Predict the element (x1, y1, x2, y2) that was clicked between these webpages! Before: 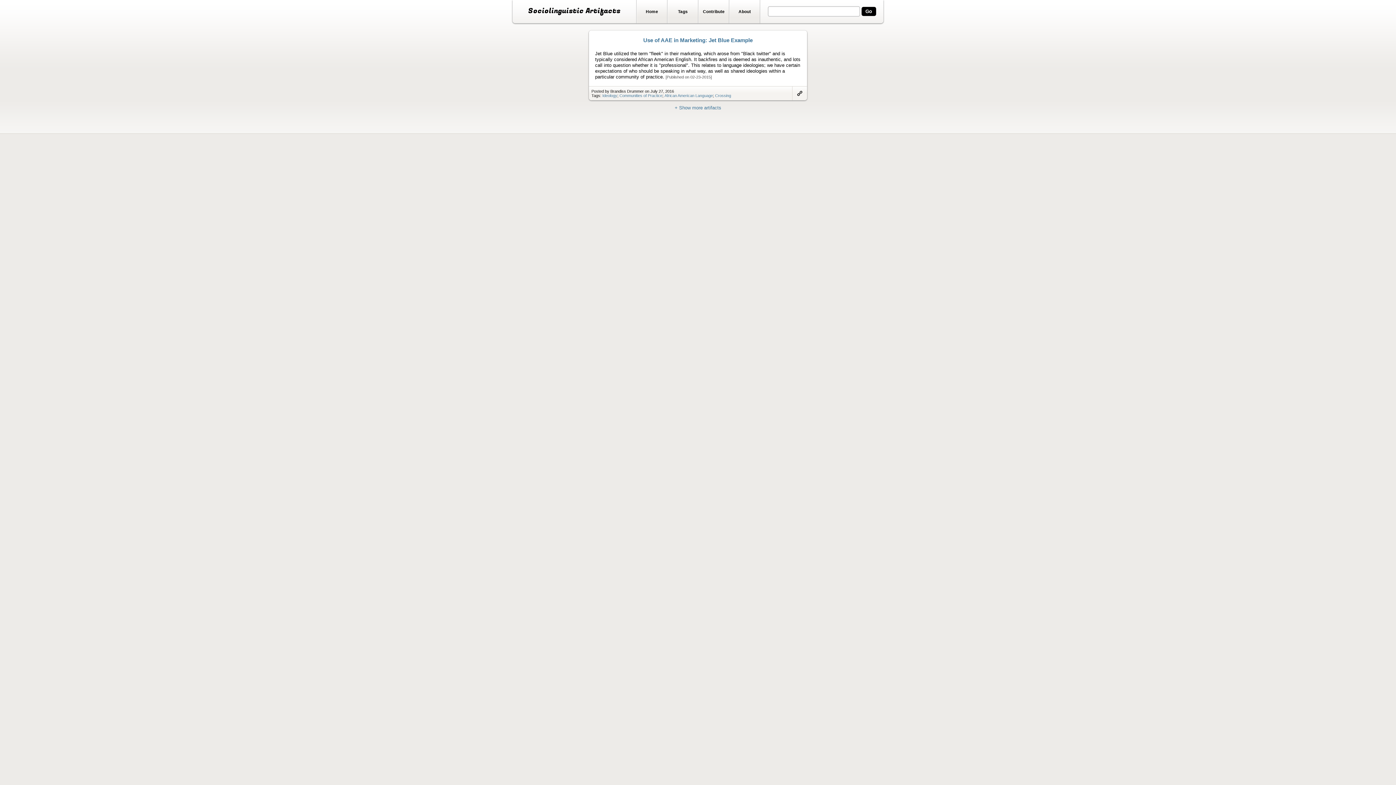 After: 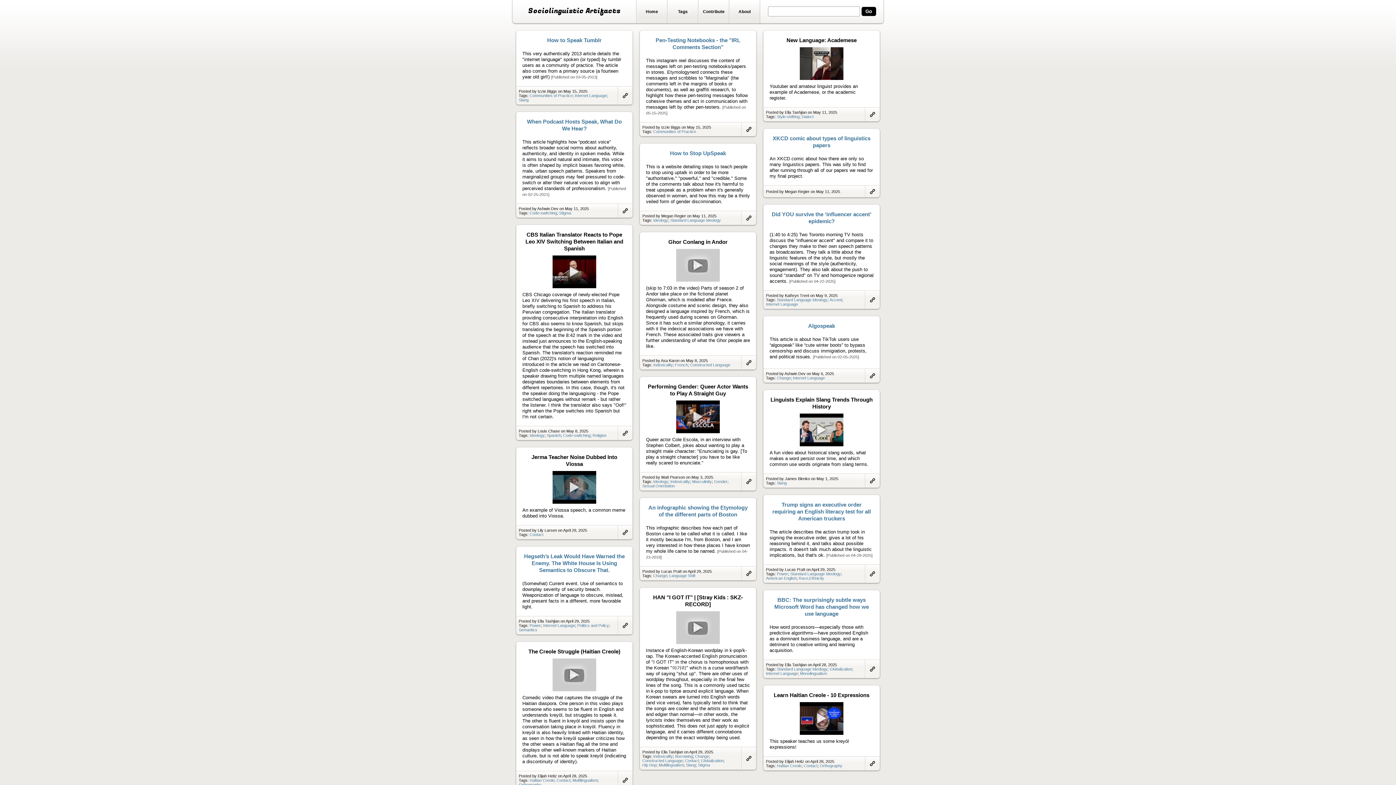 Action: label: Home bbox: (637, 0, 667, 23)